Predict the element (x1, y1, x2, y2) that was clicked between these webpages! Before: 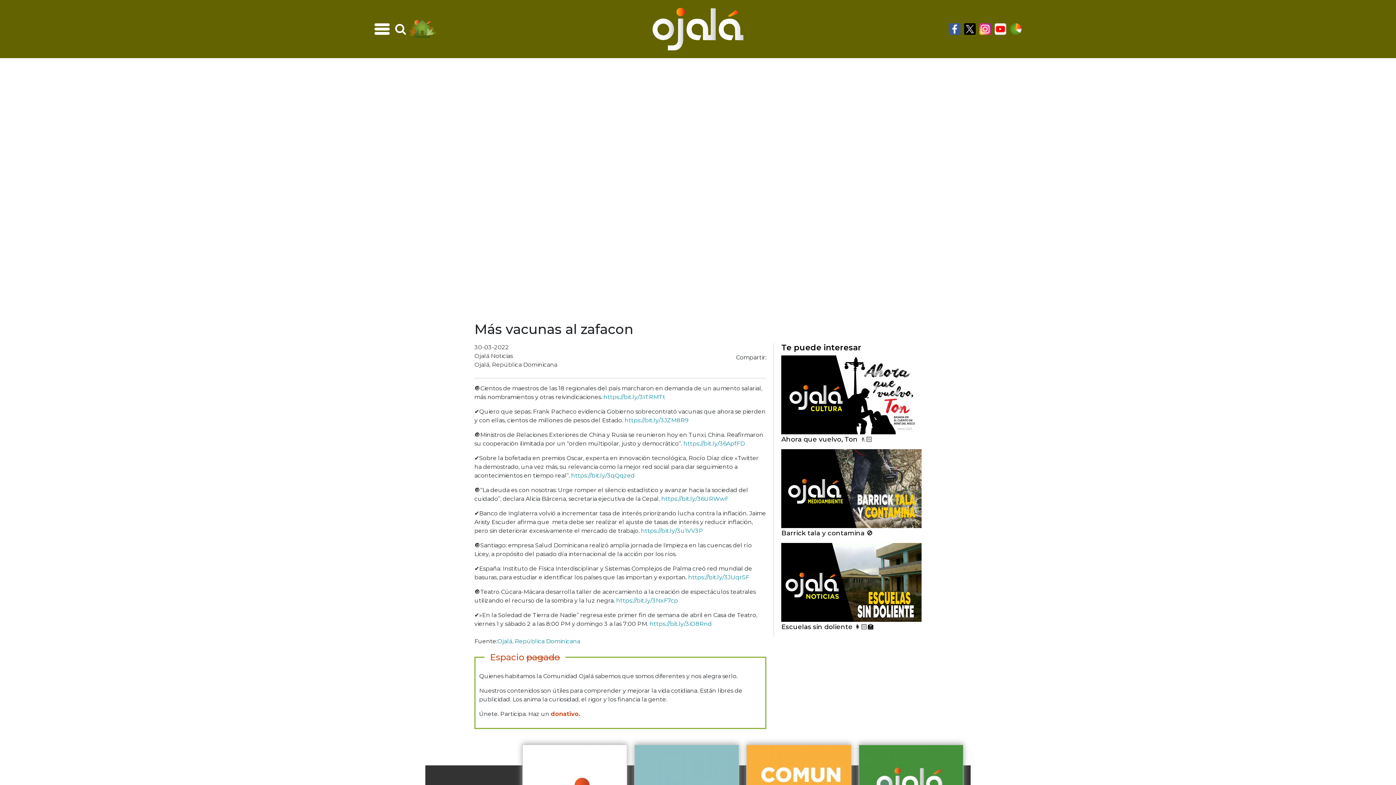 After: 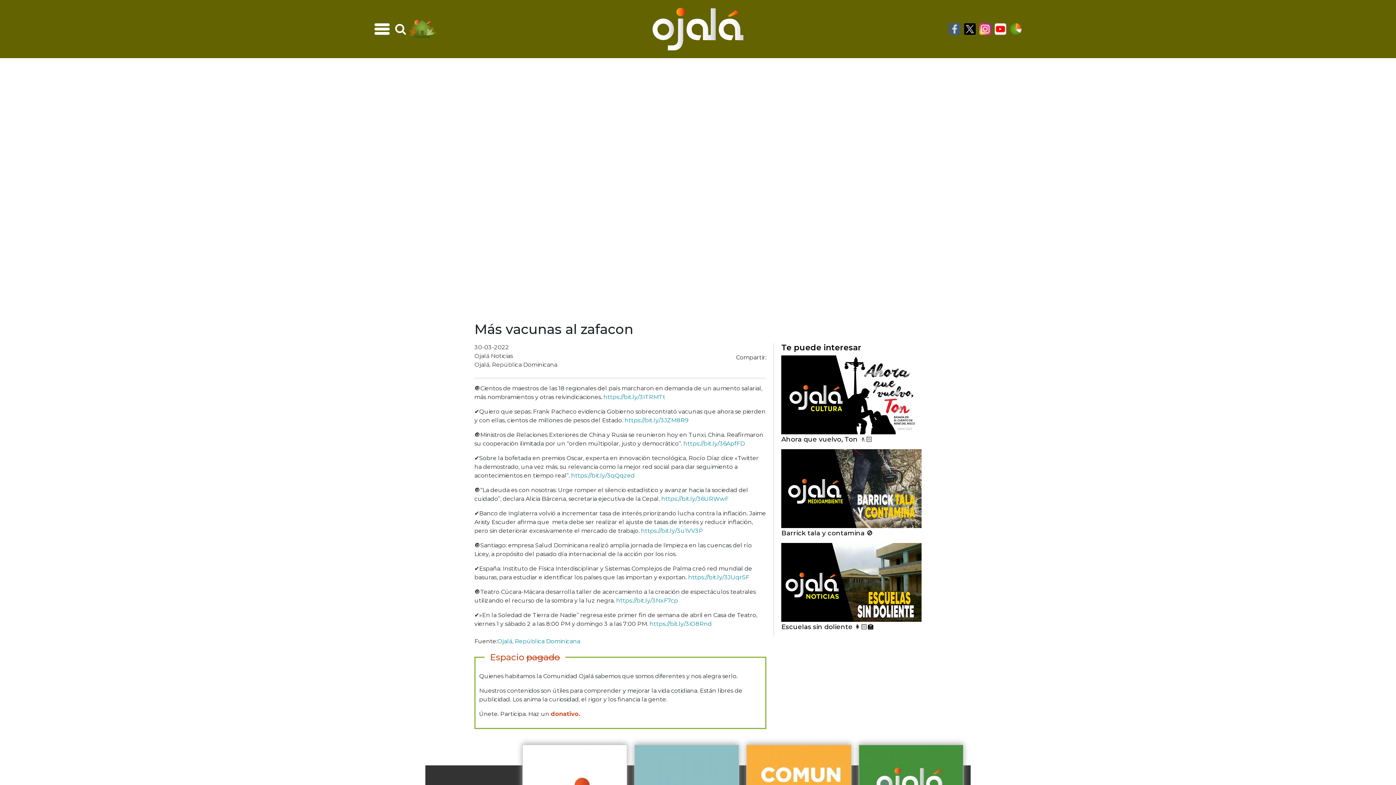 Action: label: facebook icon bbox: (949, 23, 960, 34)